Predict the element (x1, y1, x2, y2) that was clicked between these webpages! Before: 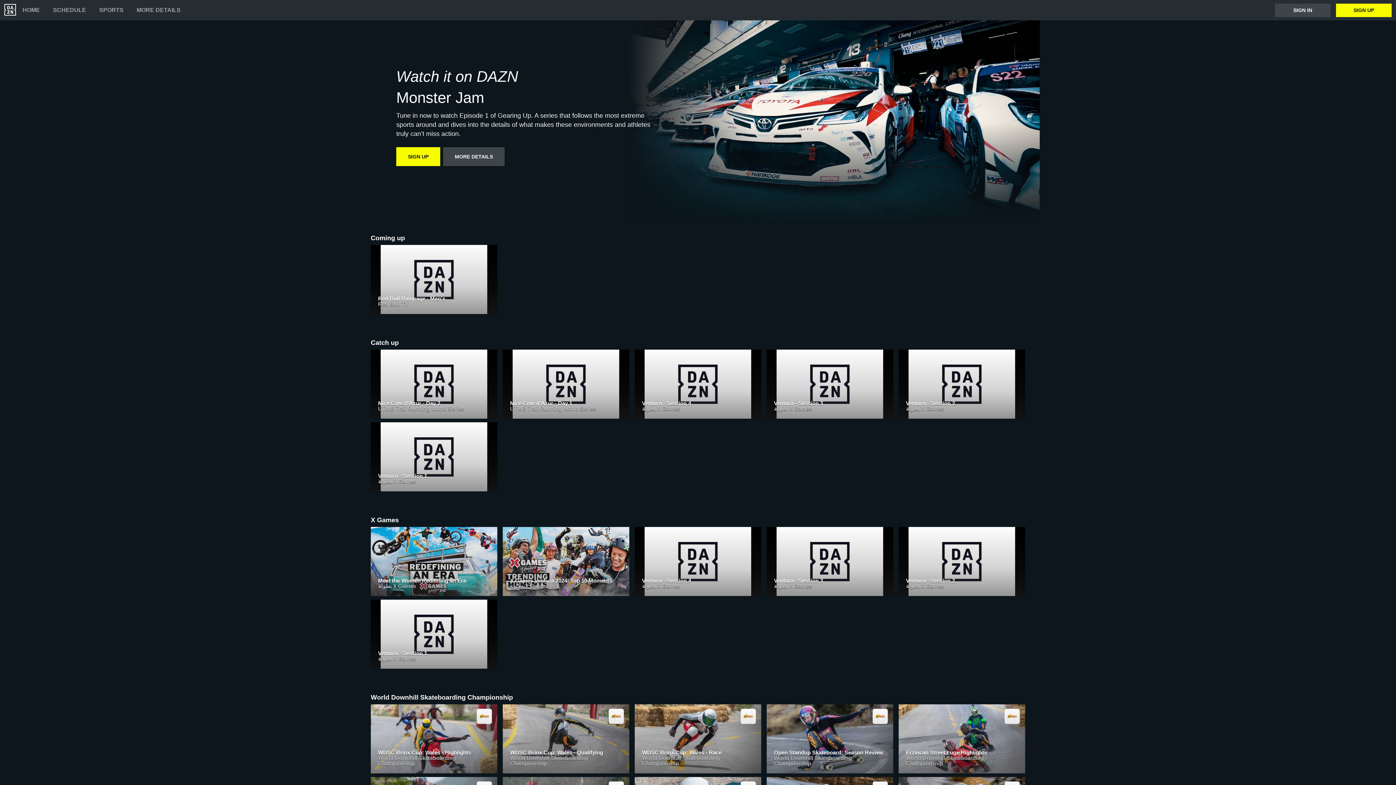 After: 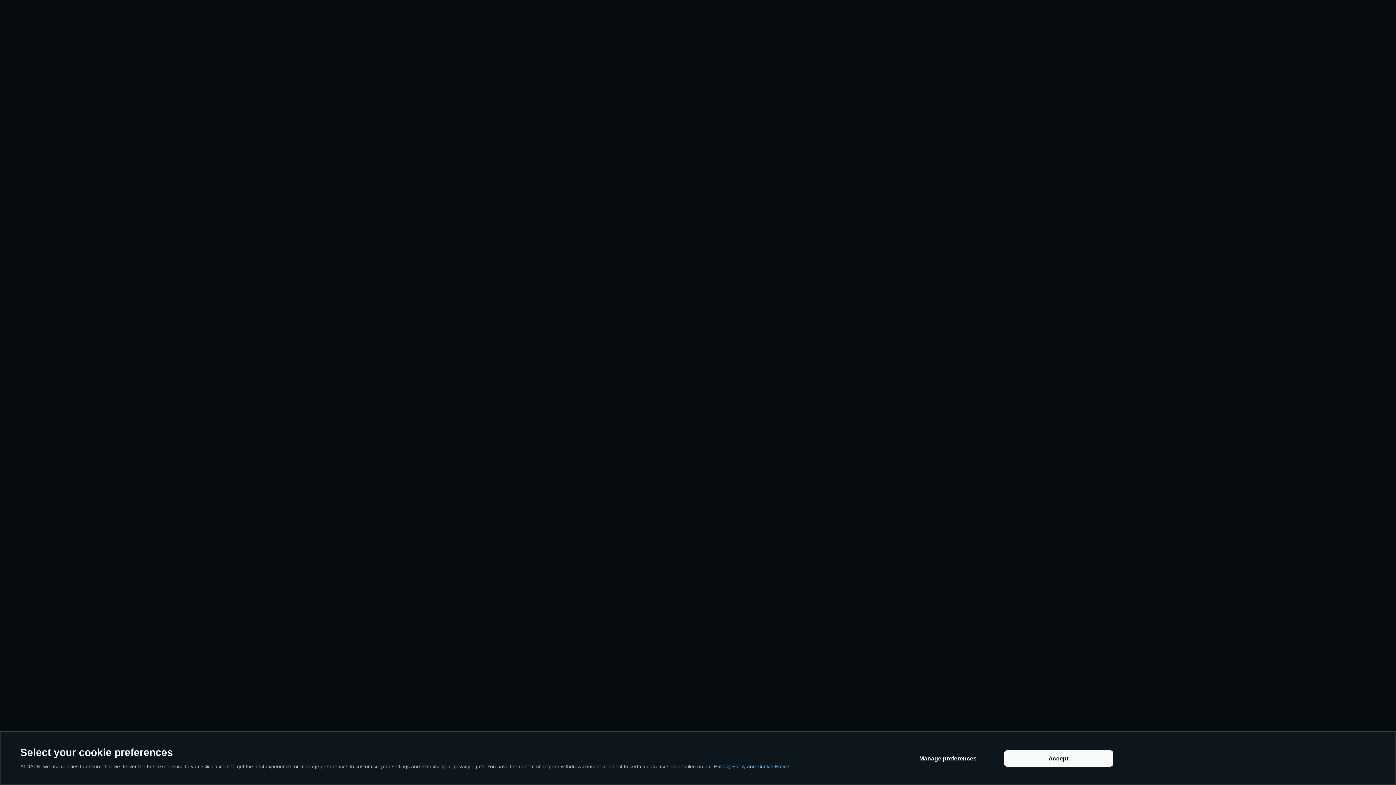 Action: label: SIGN UP bbox: (1336, 3, 1392, 16)